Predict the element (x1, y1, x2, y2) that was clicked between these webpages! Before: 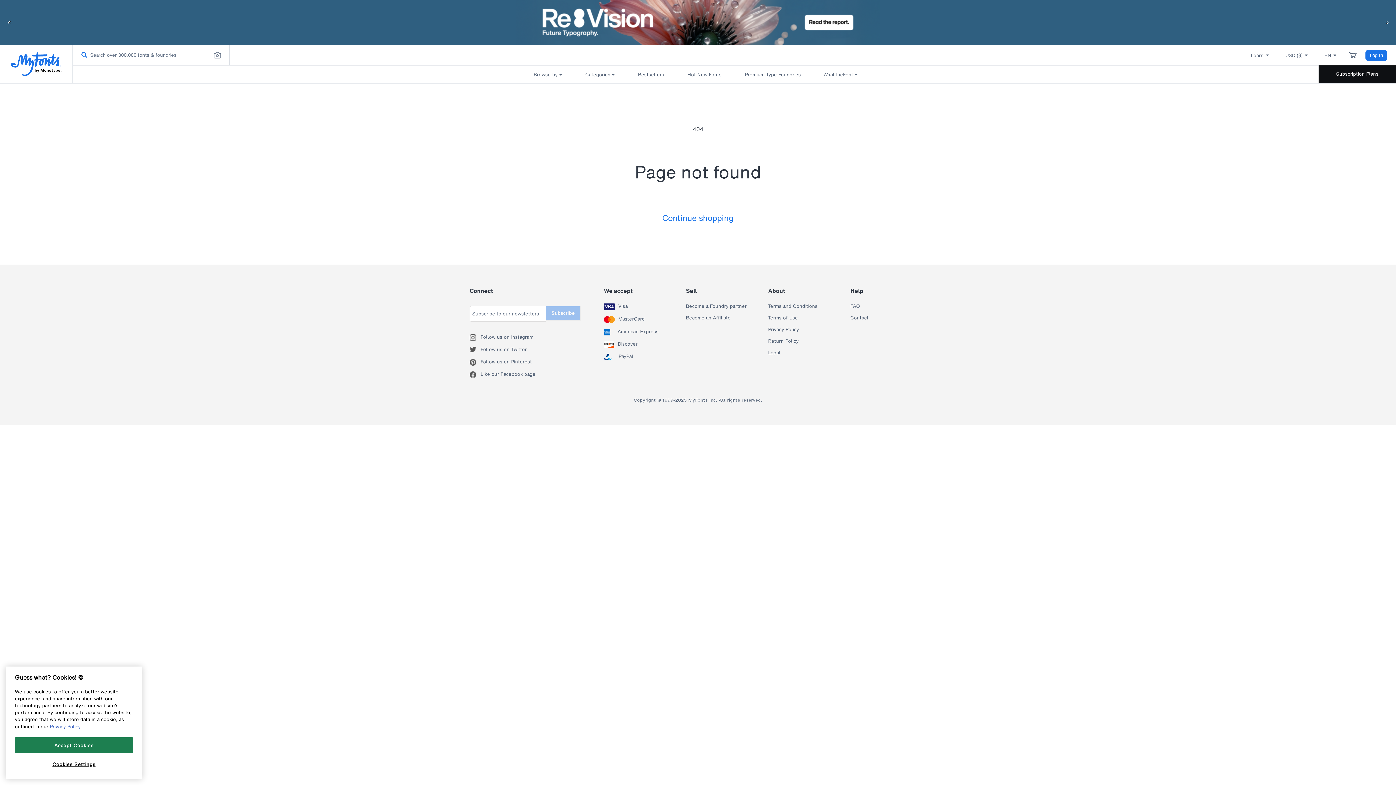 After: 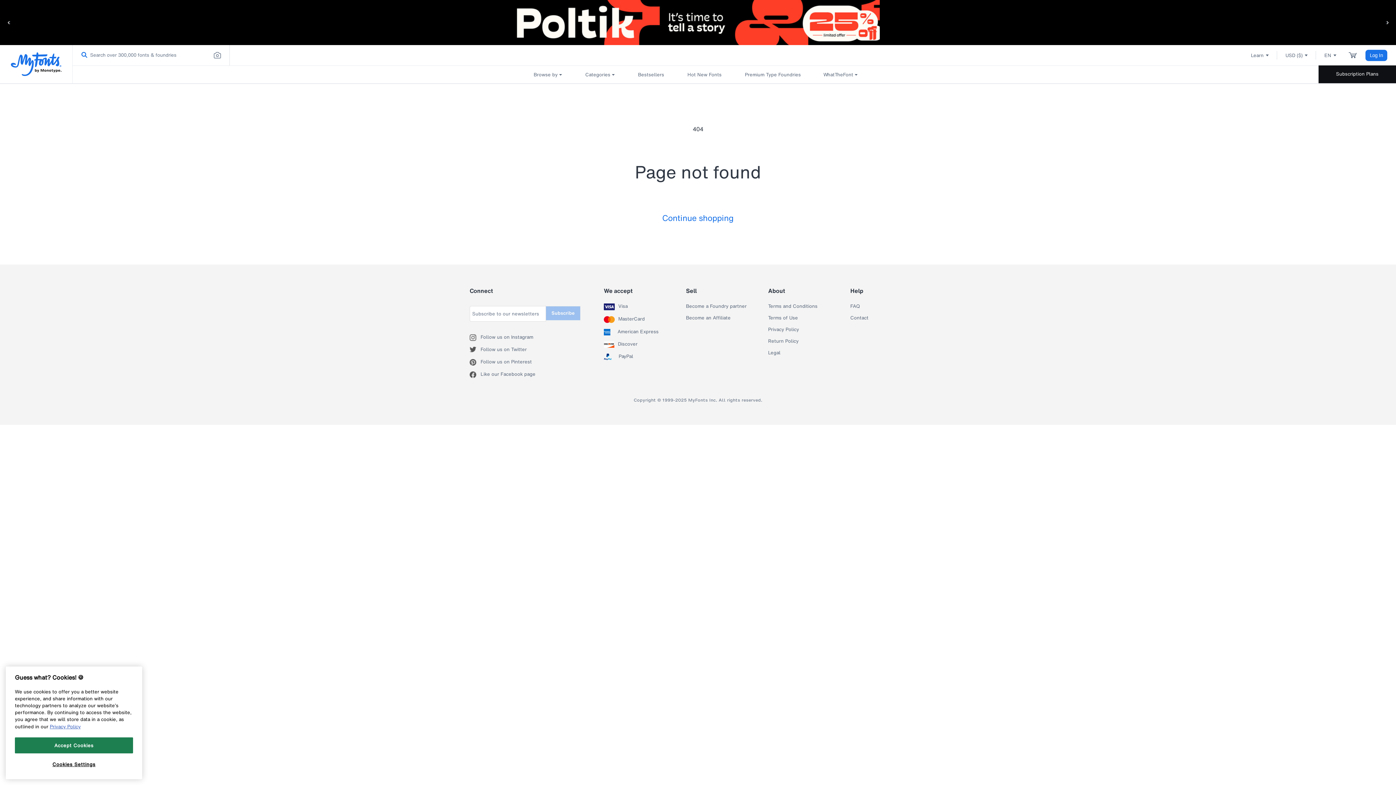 Action: bbox: (618, 353, 633, 360) label: PayPal